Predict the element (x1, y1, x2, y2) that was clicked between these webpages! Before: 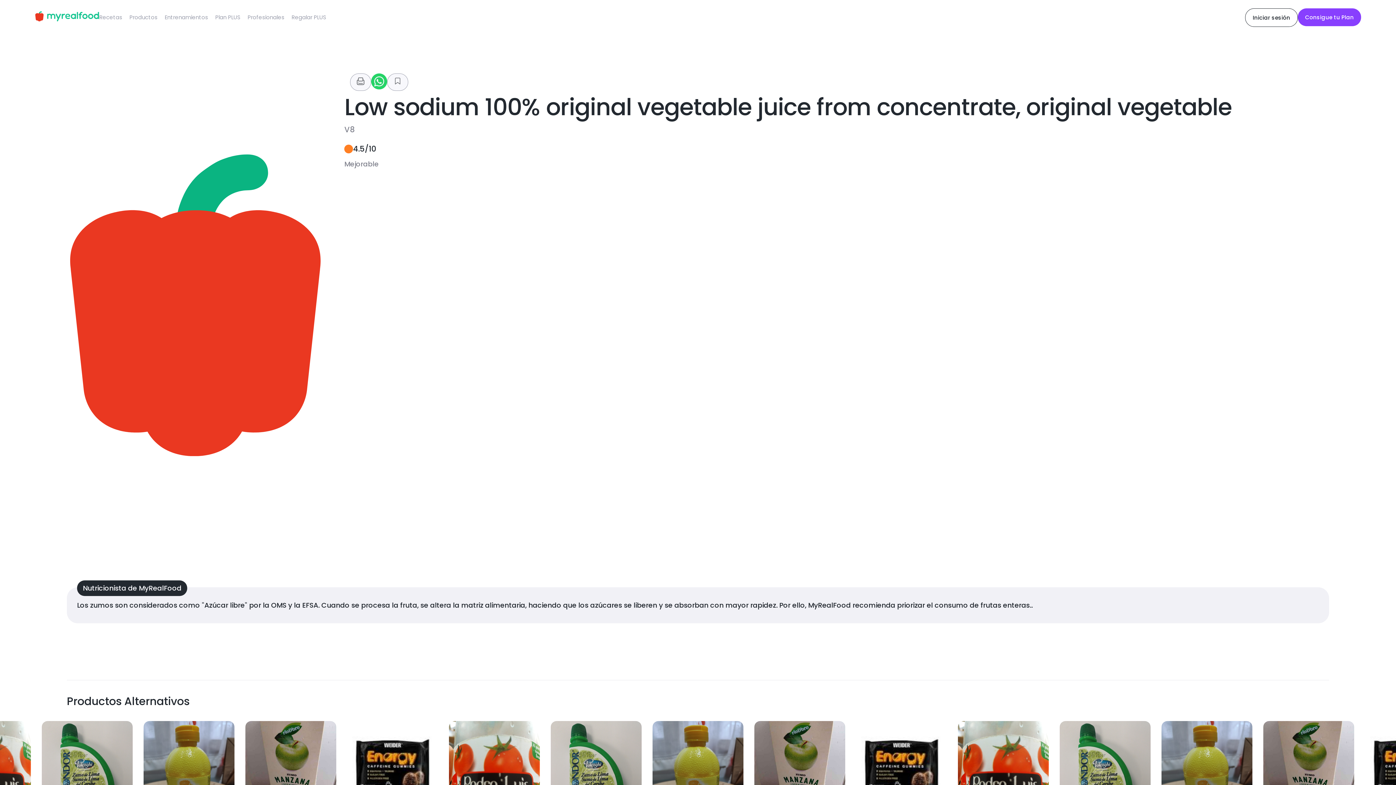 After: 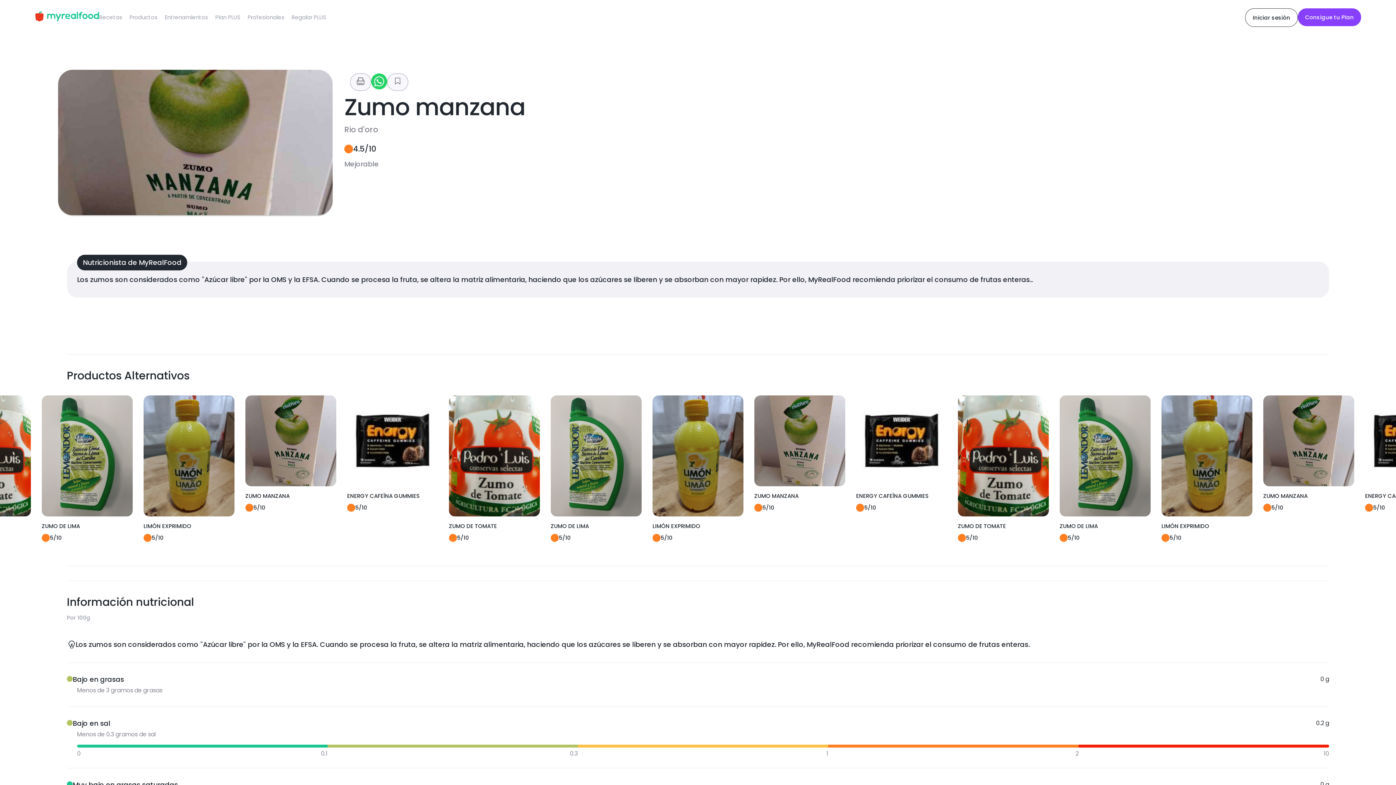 Action: bbox: (1263, 721, 1354, 838) label: ZUMO MANZANA

5/10